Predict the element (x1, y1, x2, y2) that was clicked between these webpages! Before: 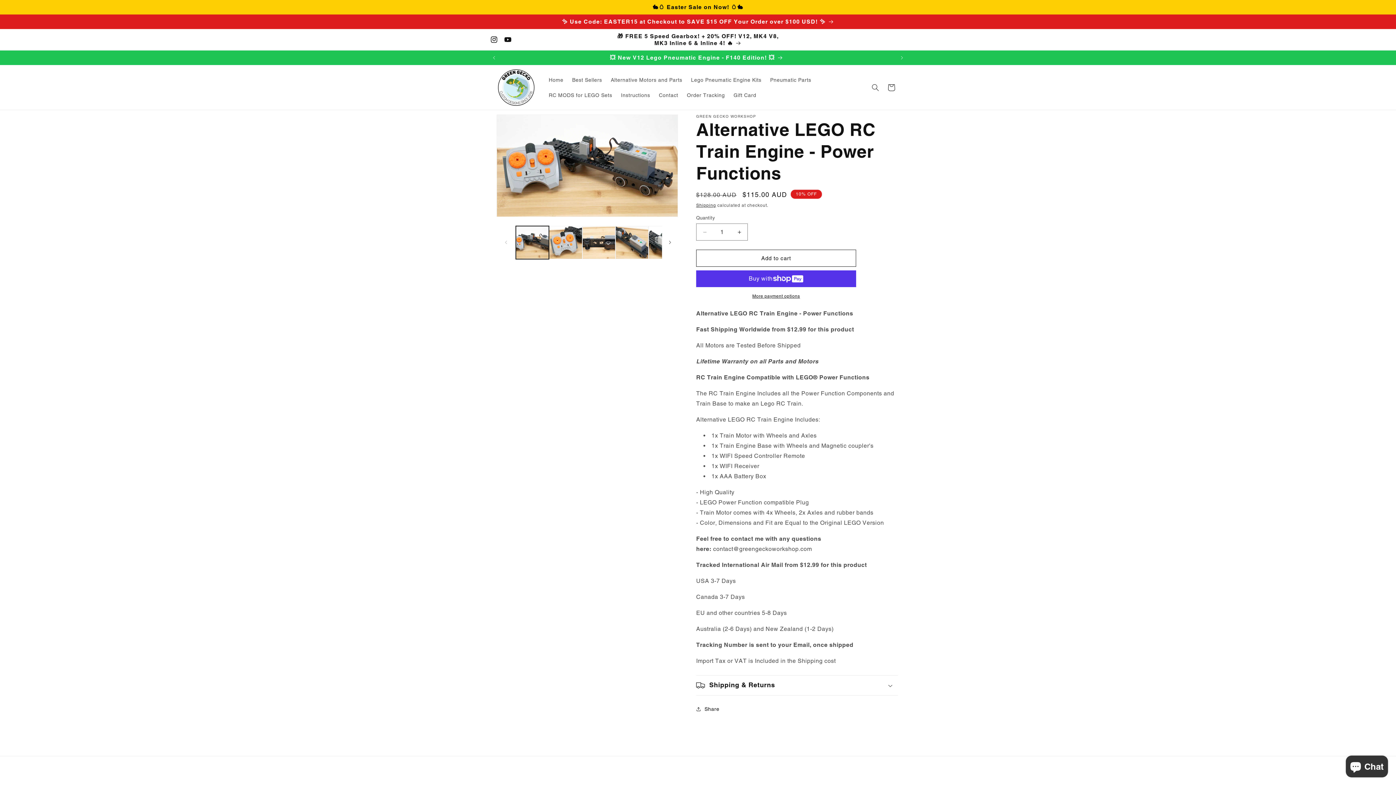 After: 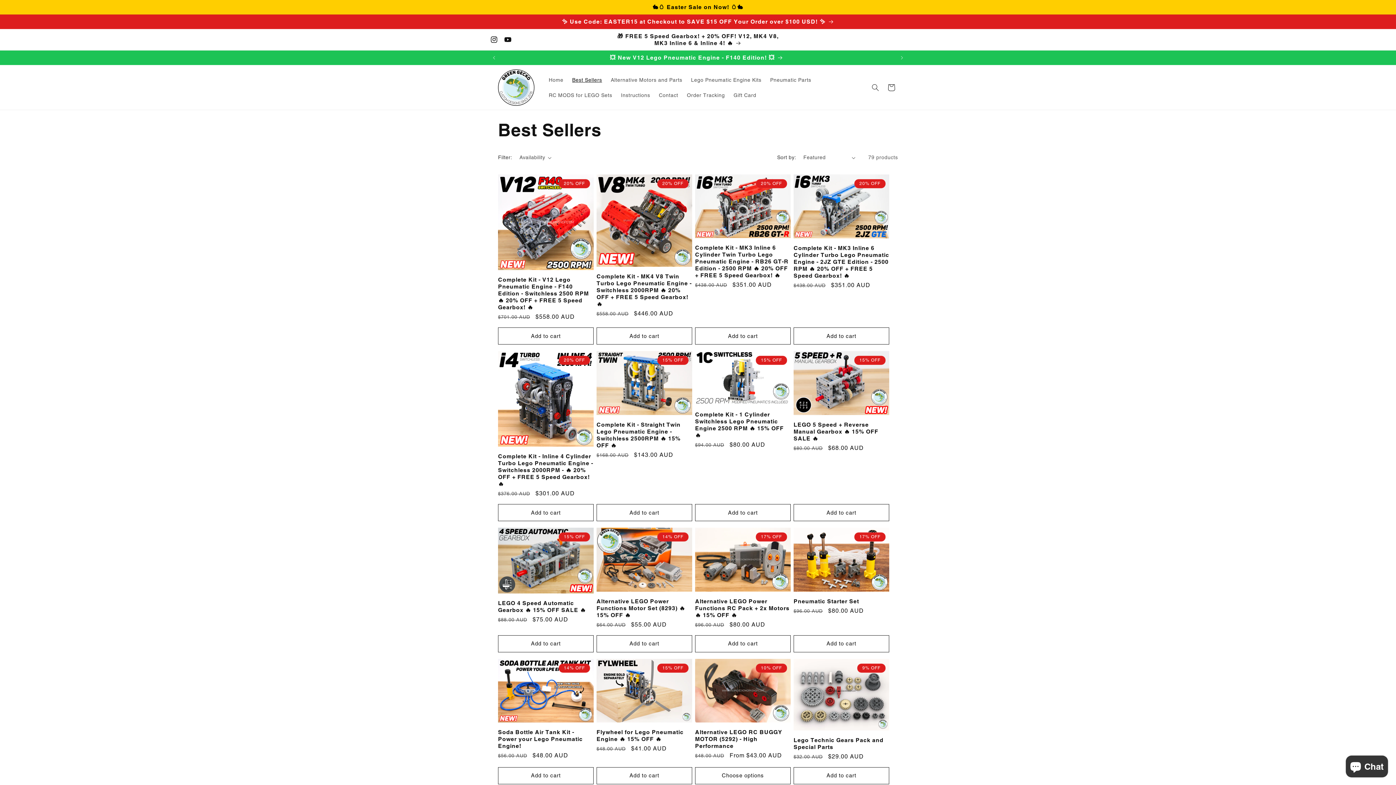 Action: label: ✨ Use Code: EASTER15 at Checkout to SAVE $15 OFF Your Order over $100 USD! ✨ bbox: (491, 14, 904, 28)